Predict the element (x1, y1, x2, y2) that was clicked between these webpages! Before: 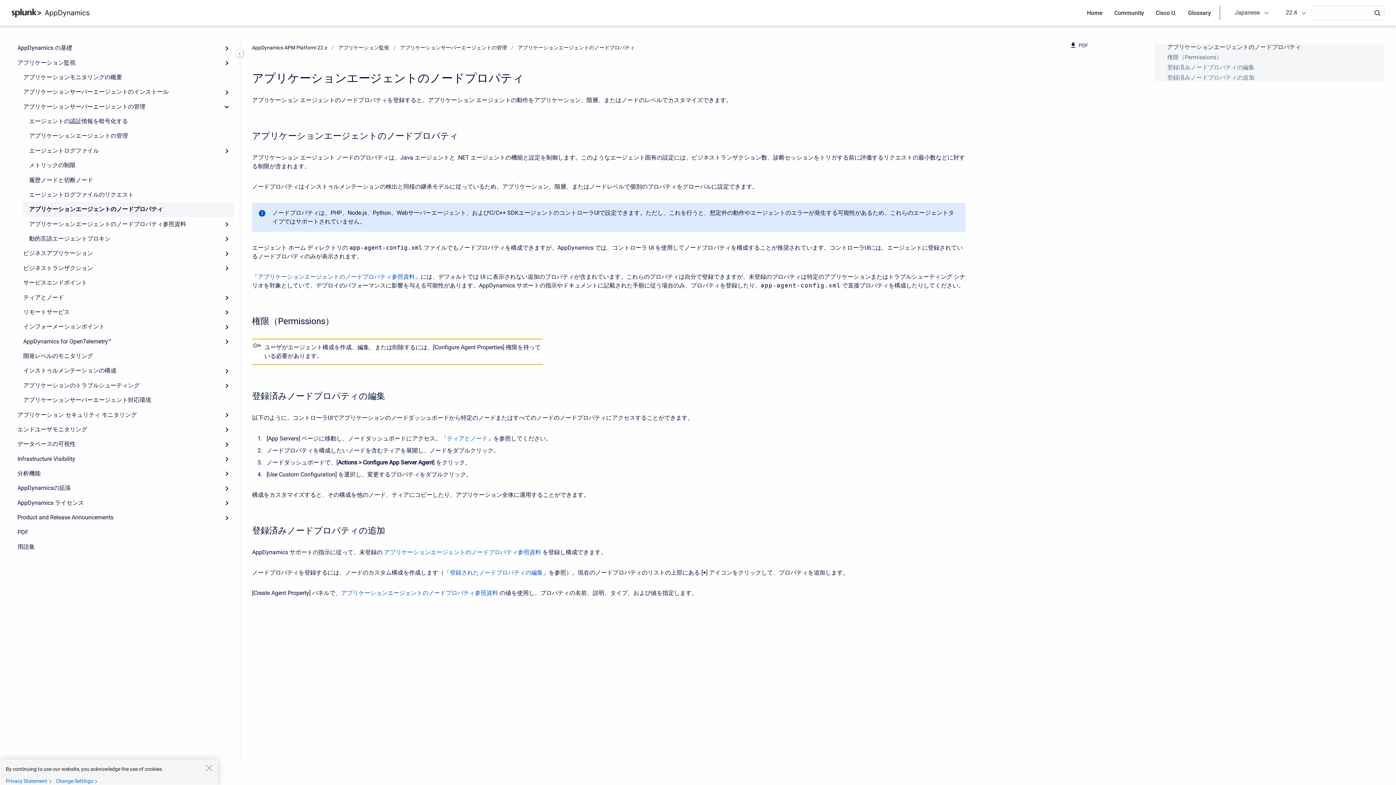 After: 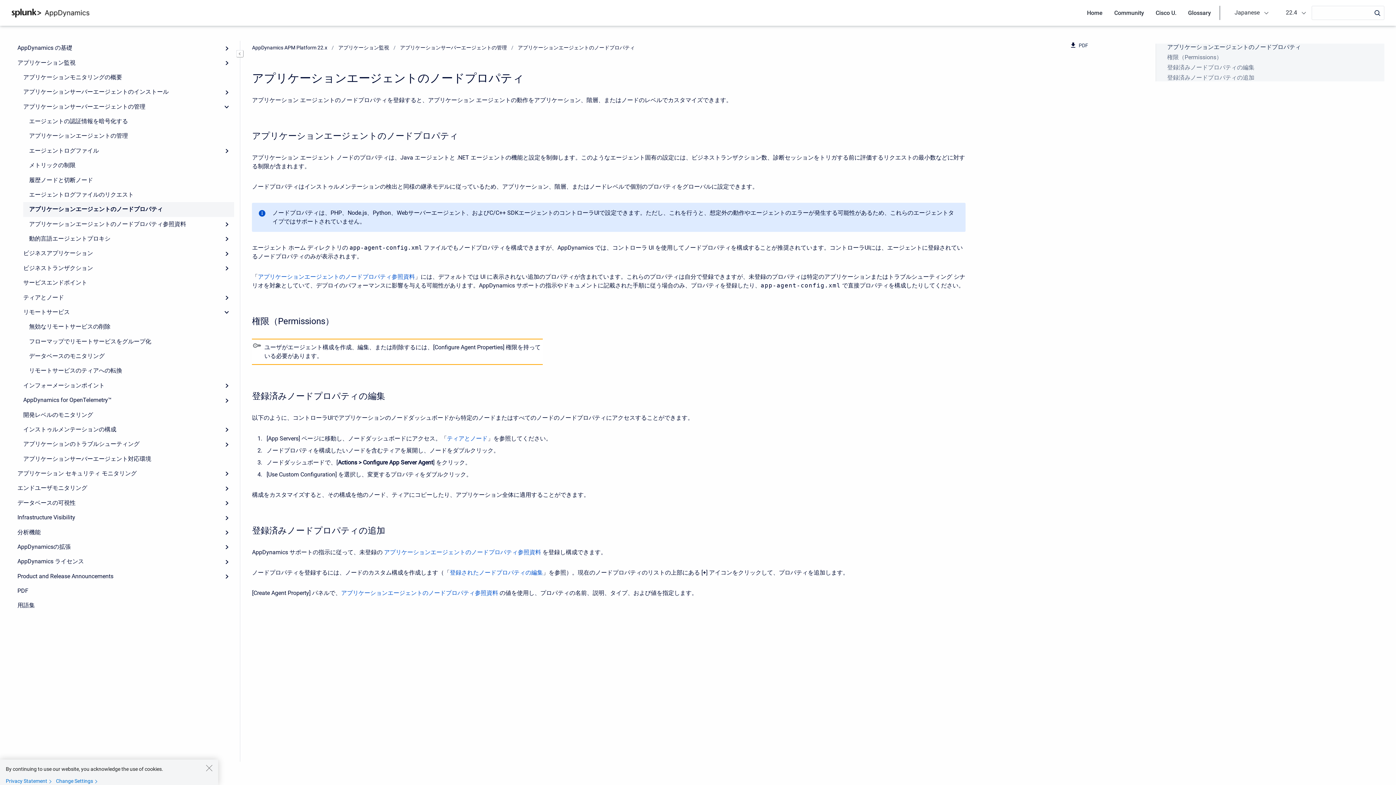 Action: label: Expand bbox: (219, 305, 234, 319)